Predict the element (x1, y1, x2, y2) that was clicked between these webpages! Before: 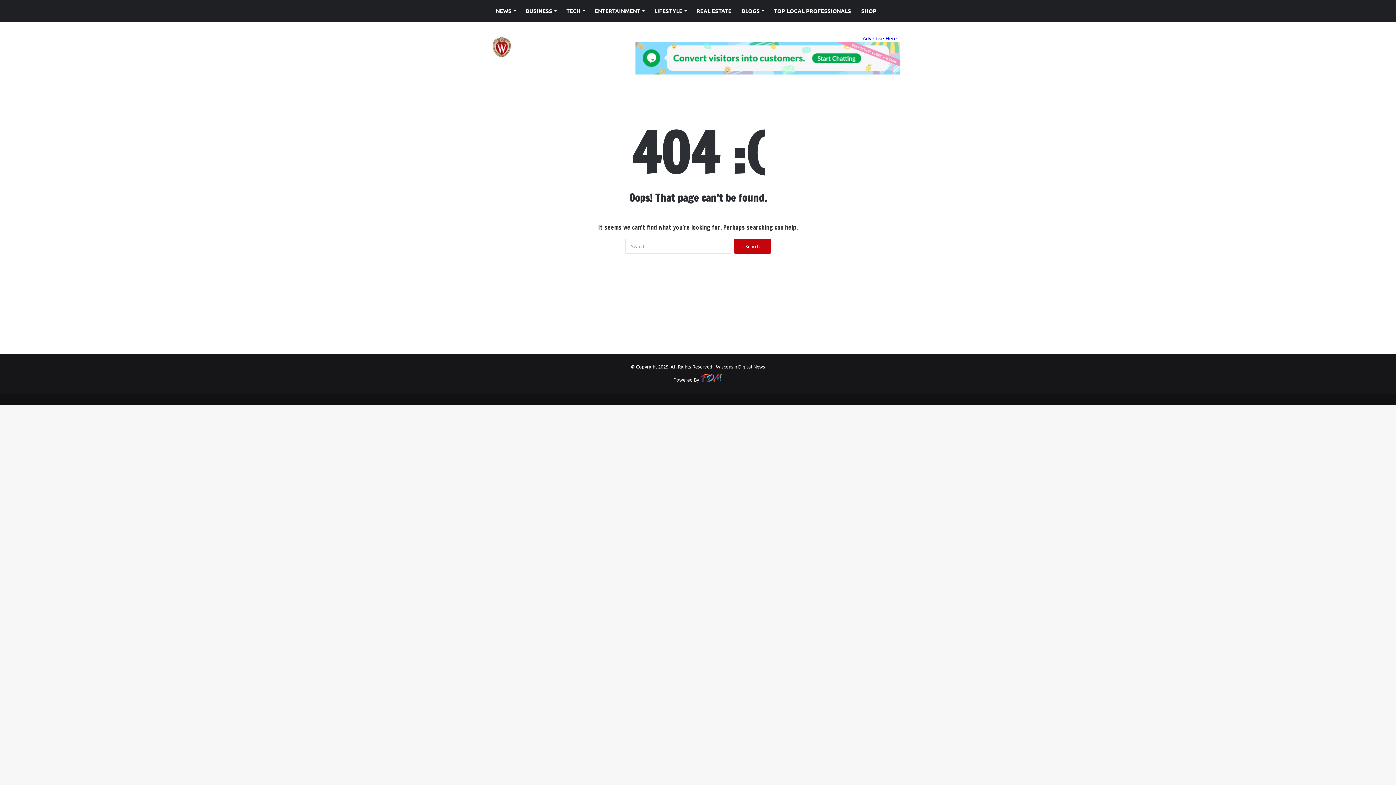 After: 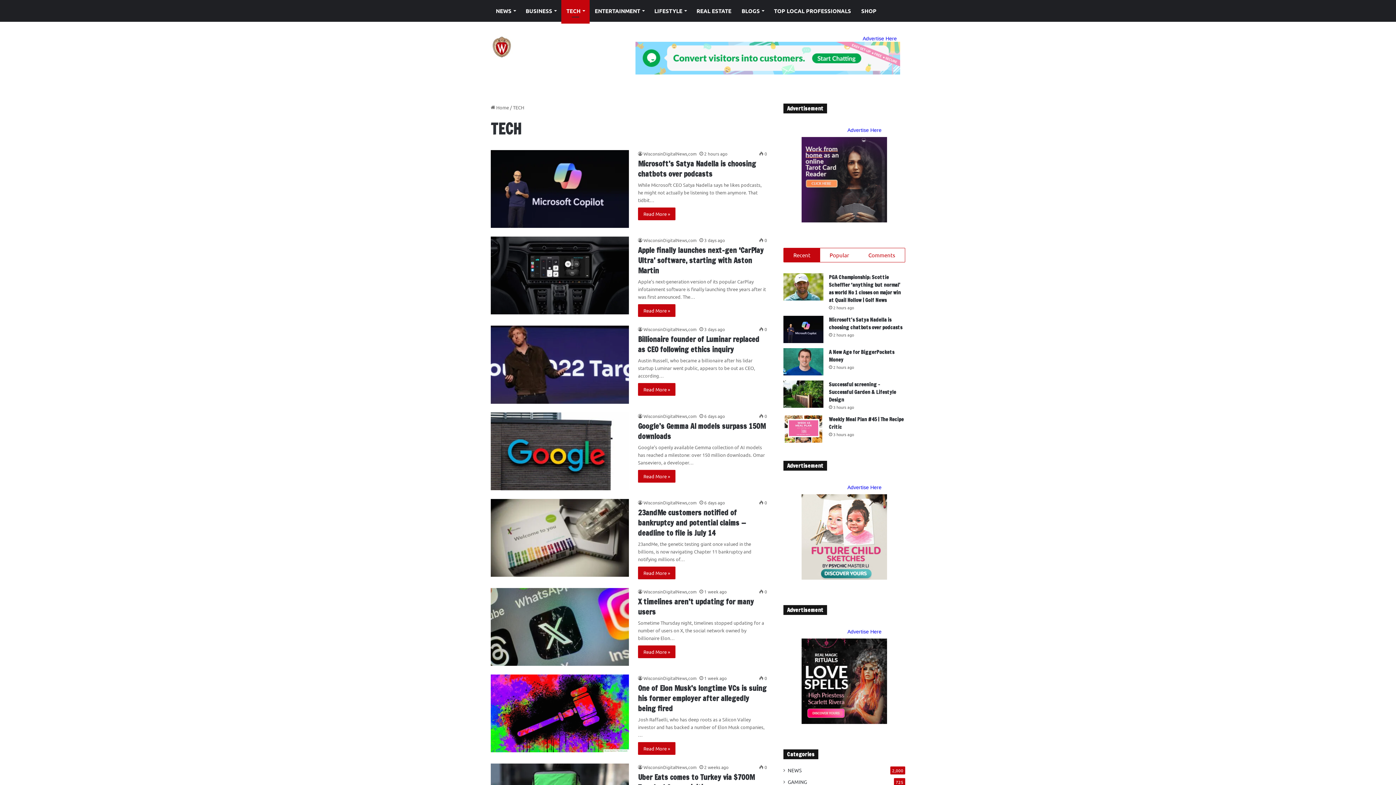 Action: label: TECH bbox: (561, 0, 589, 21)